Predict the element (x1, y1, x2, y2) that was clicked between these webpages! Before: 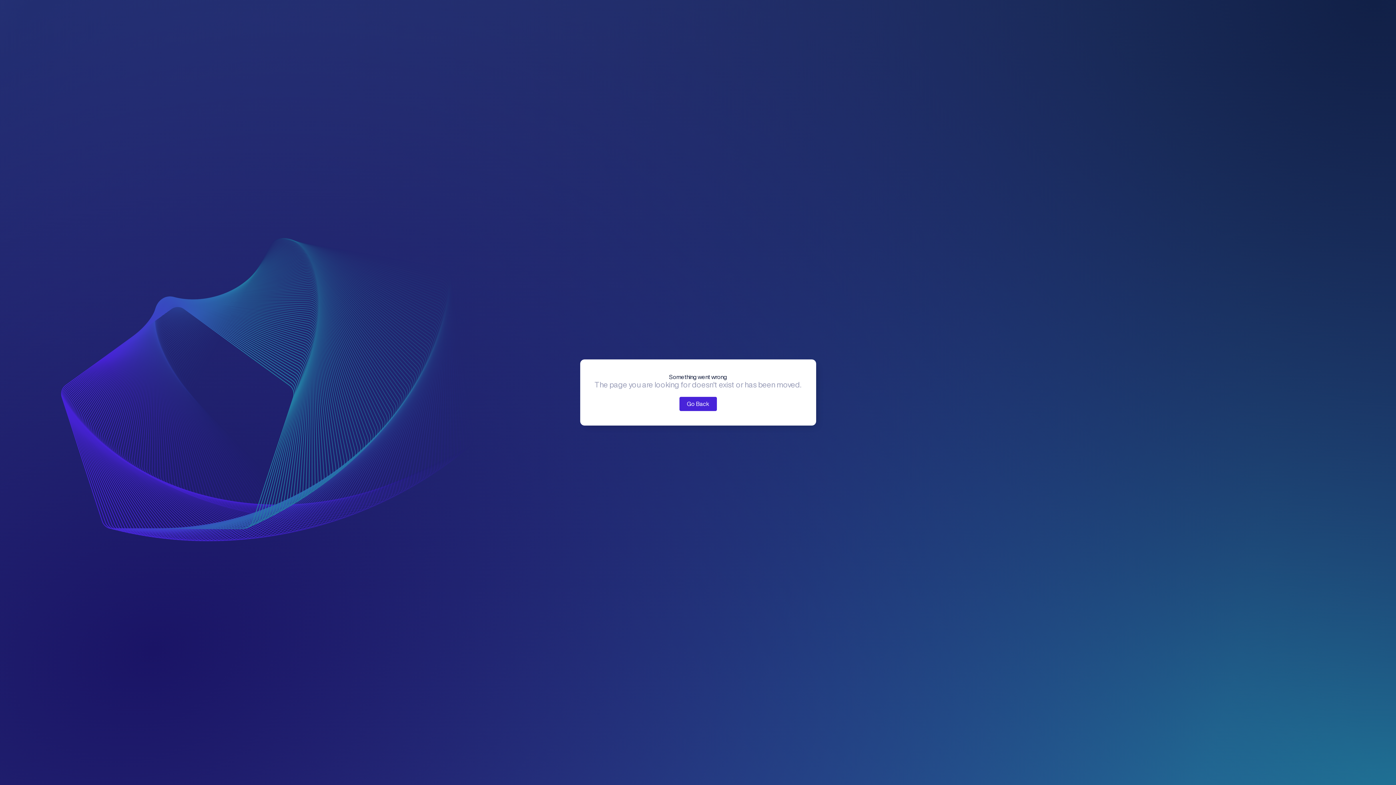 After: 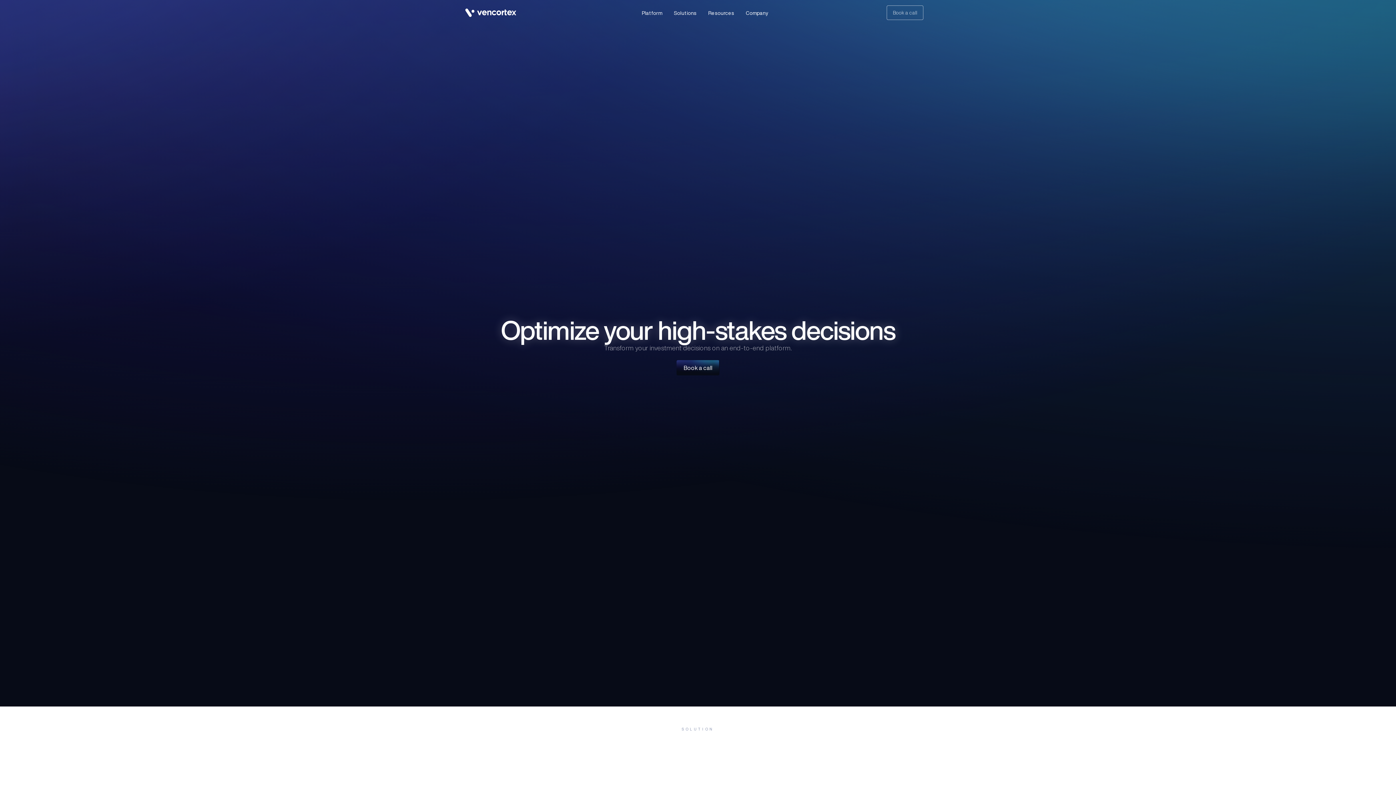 Action: bbox: (679, 397, 716, 411) label: Go Back